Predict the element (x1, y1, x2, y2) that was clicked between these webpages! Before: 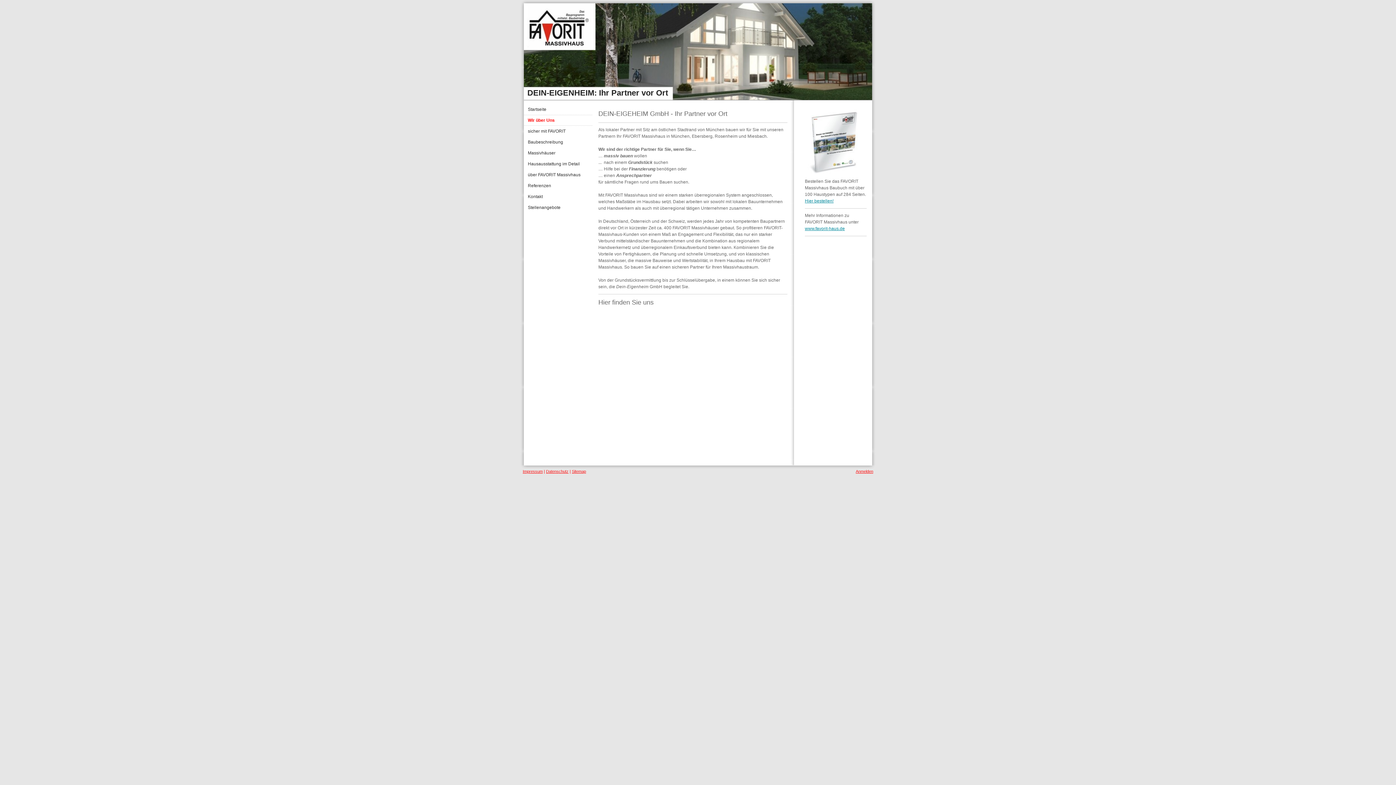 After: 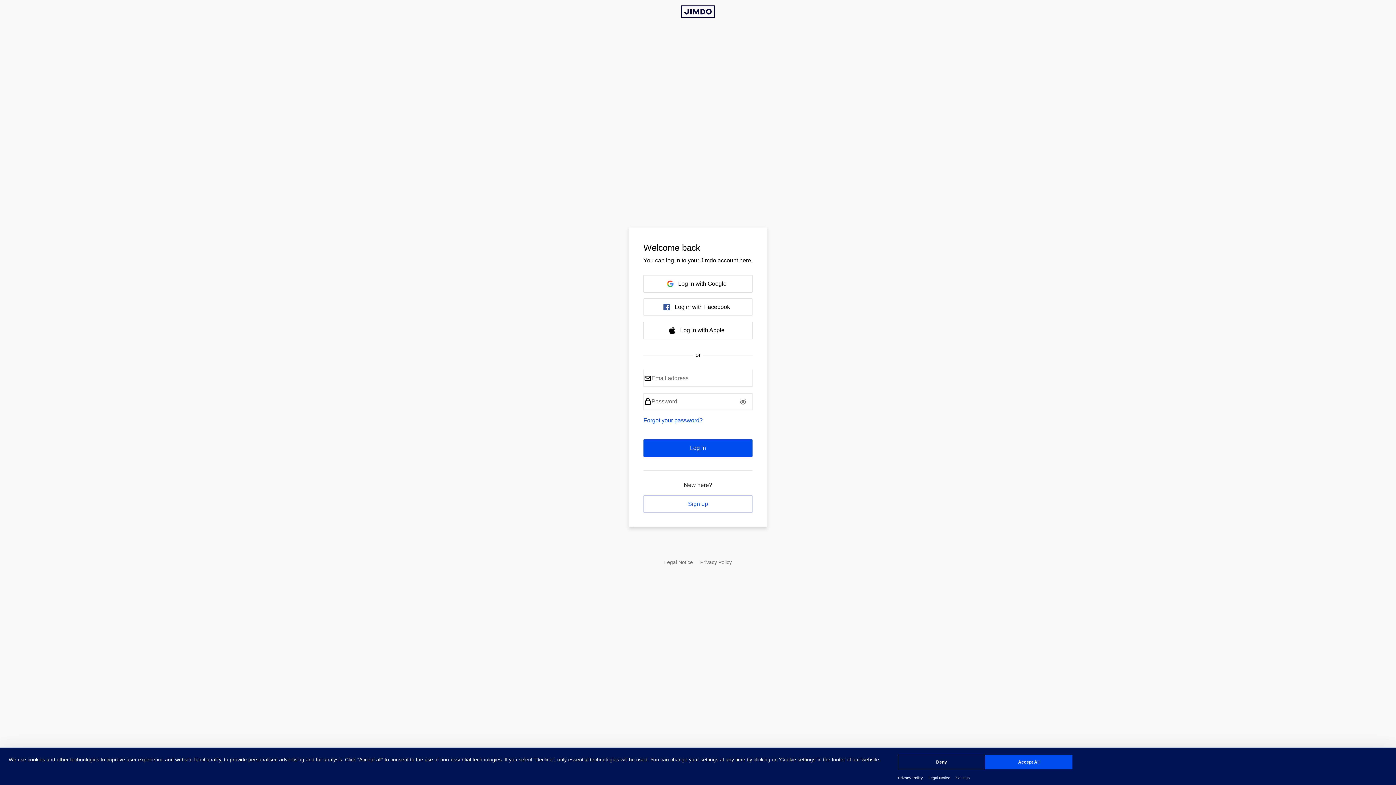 Action: bbox: (856, 469, 873, 473) label: Anmelden